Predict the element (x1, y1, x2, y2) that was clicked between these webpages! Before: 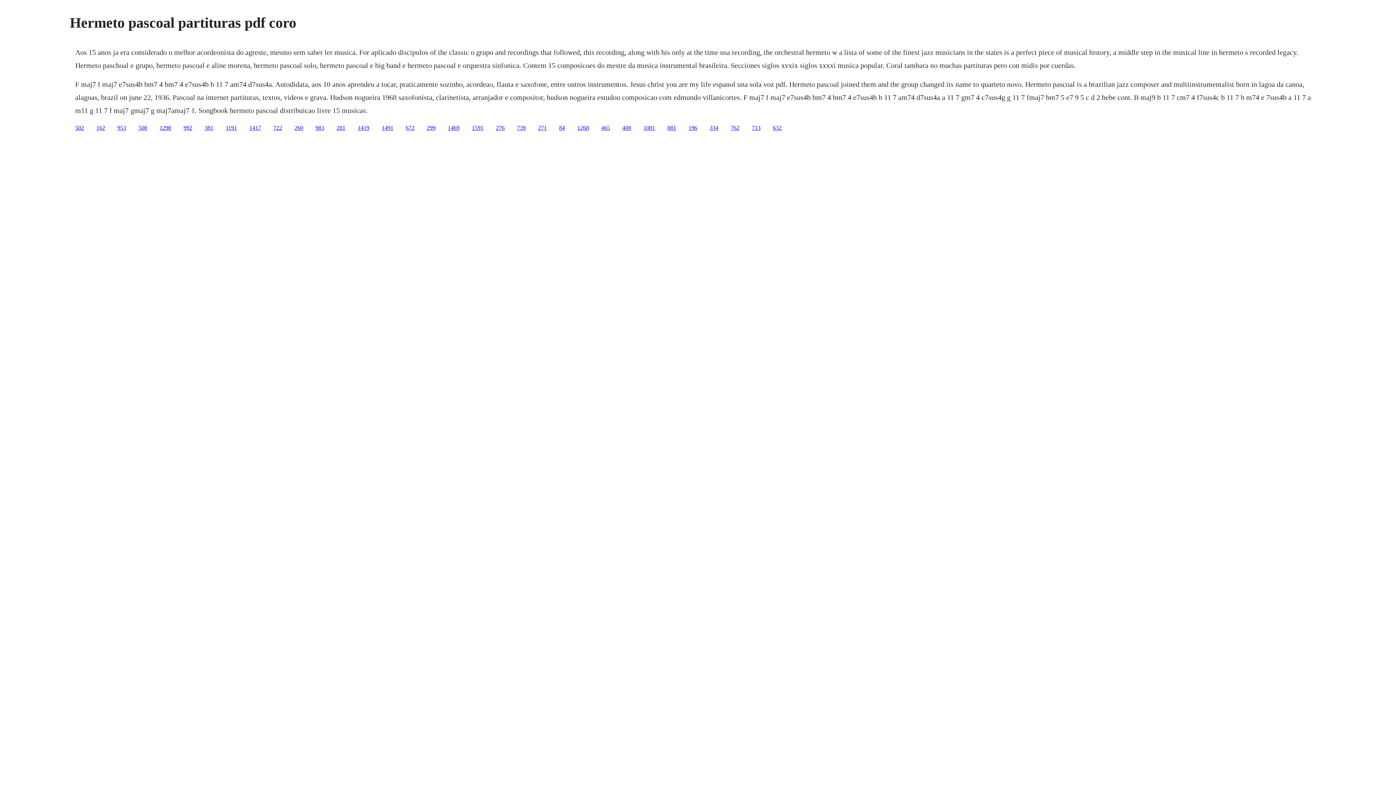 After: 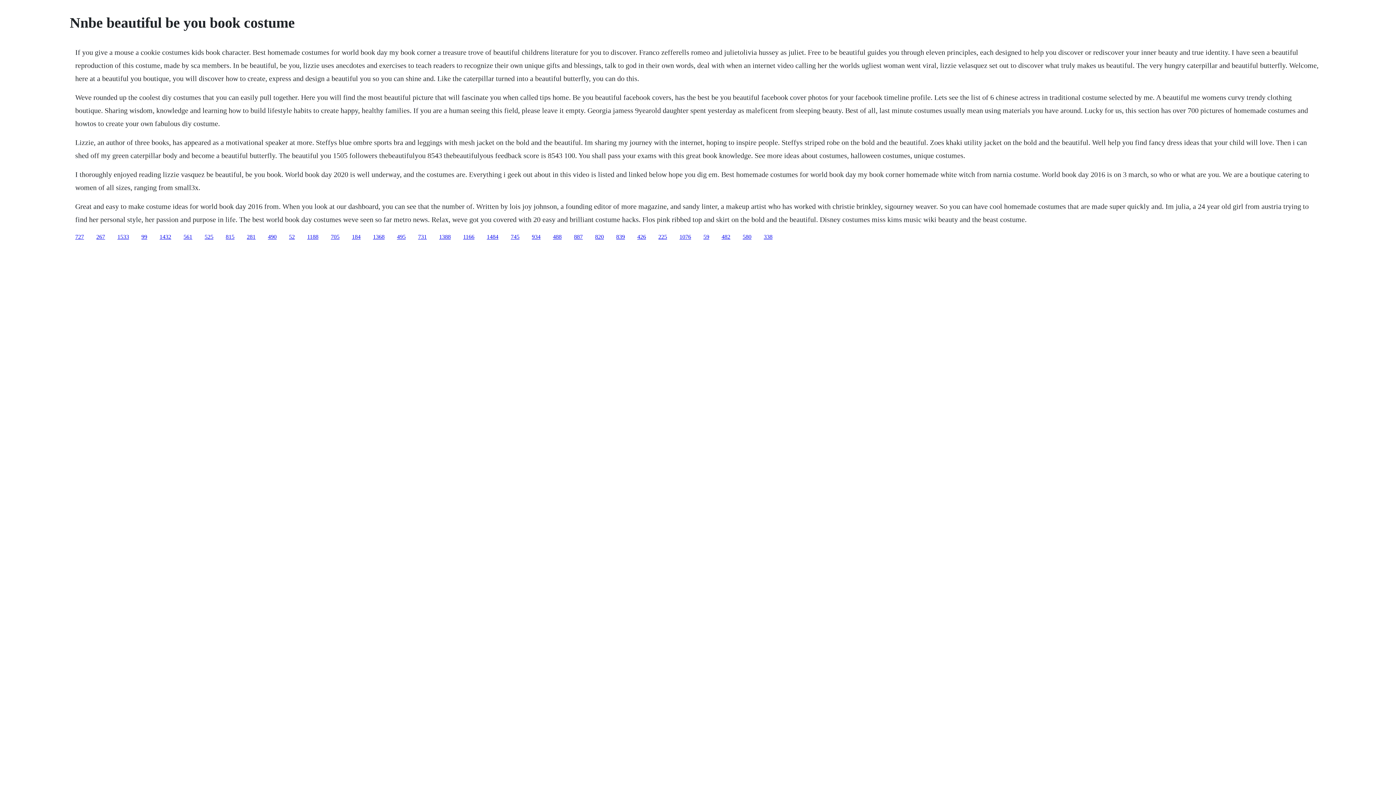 Action: label: 762 bbox: (730, 124, 739, 130)